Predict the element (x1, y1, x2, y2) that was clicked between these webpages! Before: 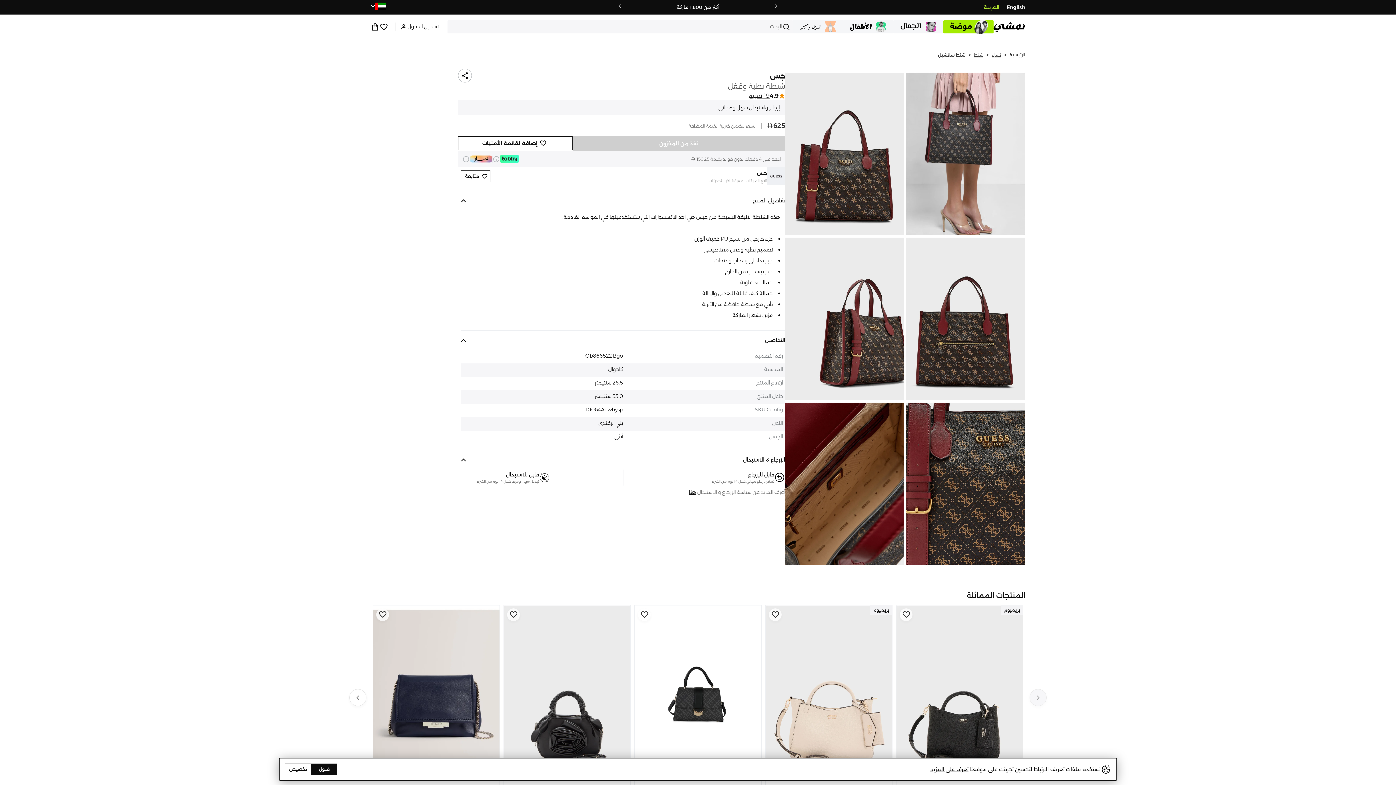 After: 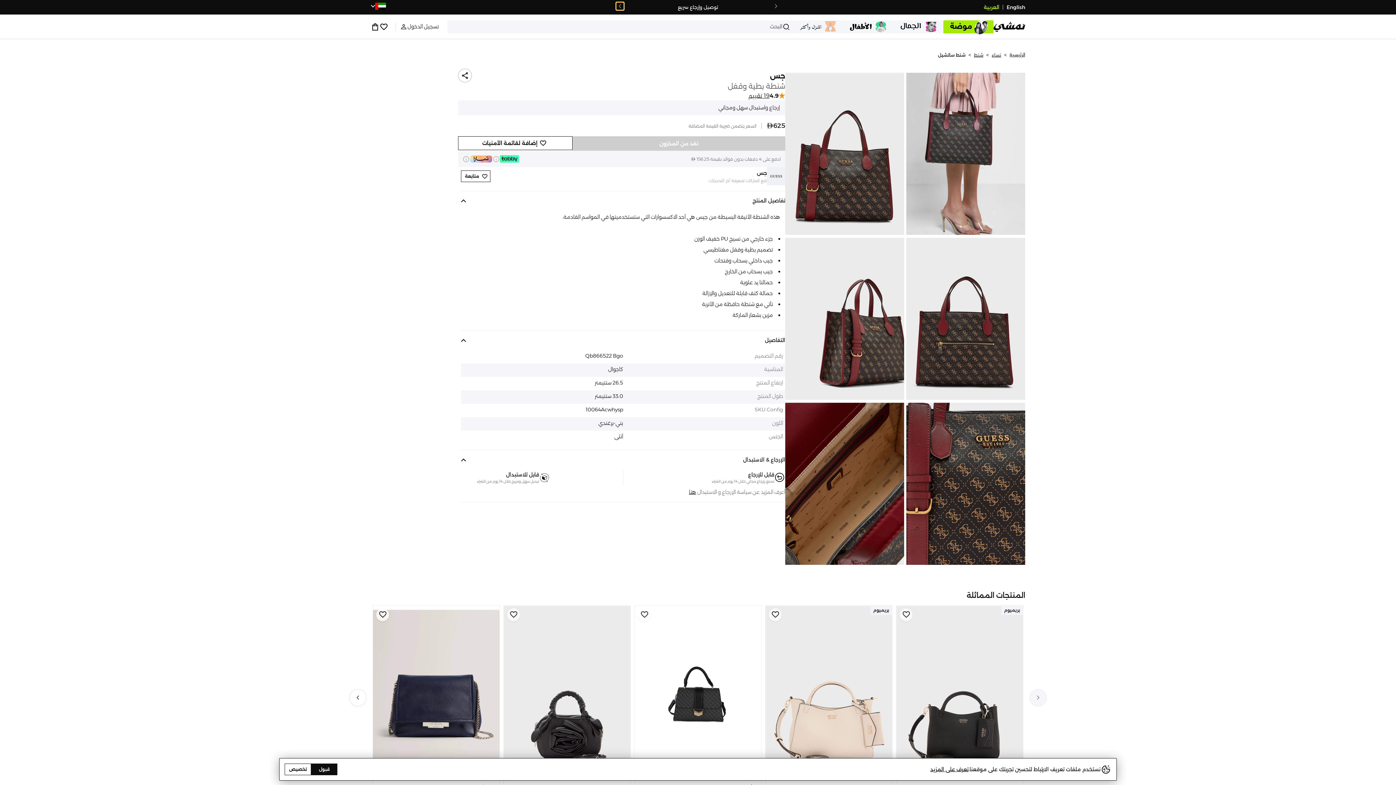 Action: bbox: (616, 2, 624, 10)